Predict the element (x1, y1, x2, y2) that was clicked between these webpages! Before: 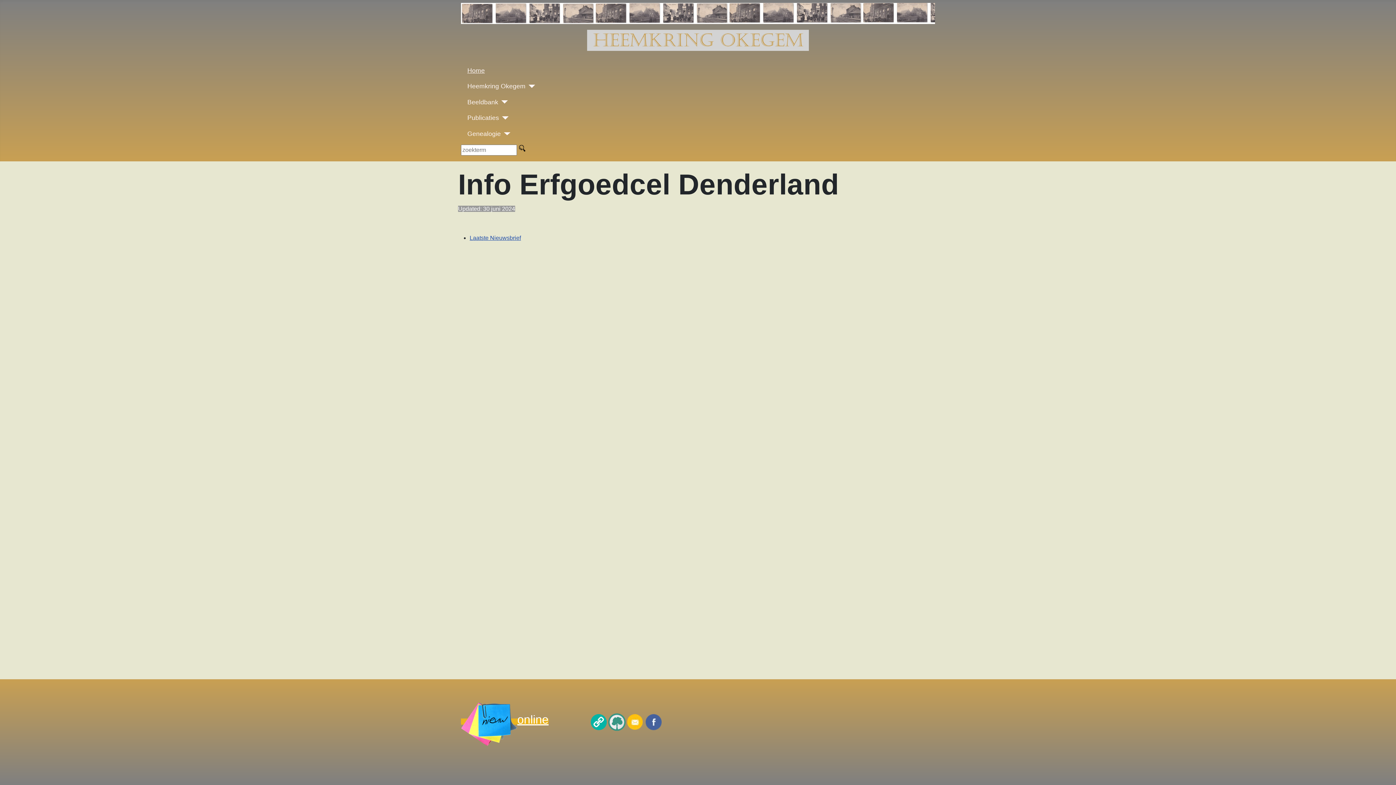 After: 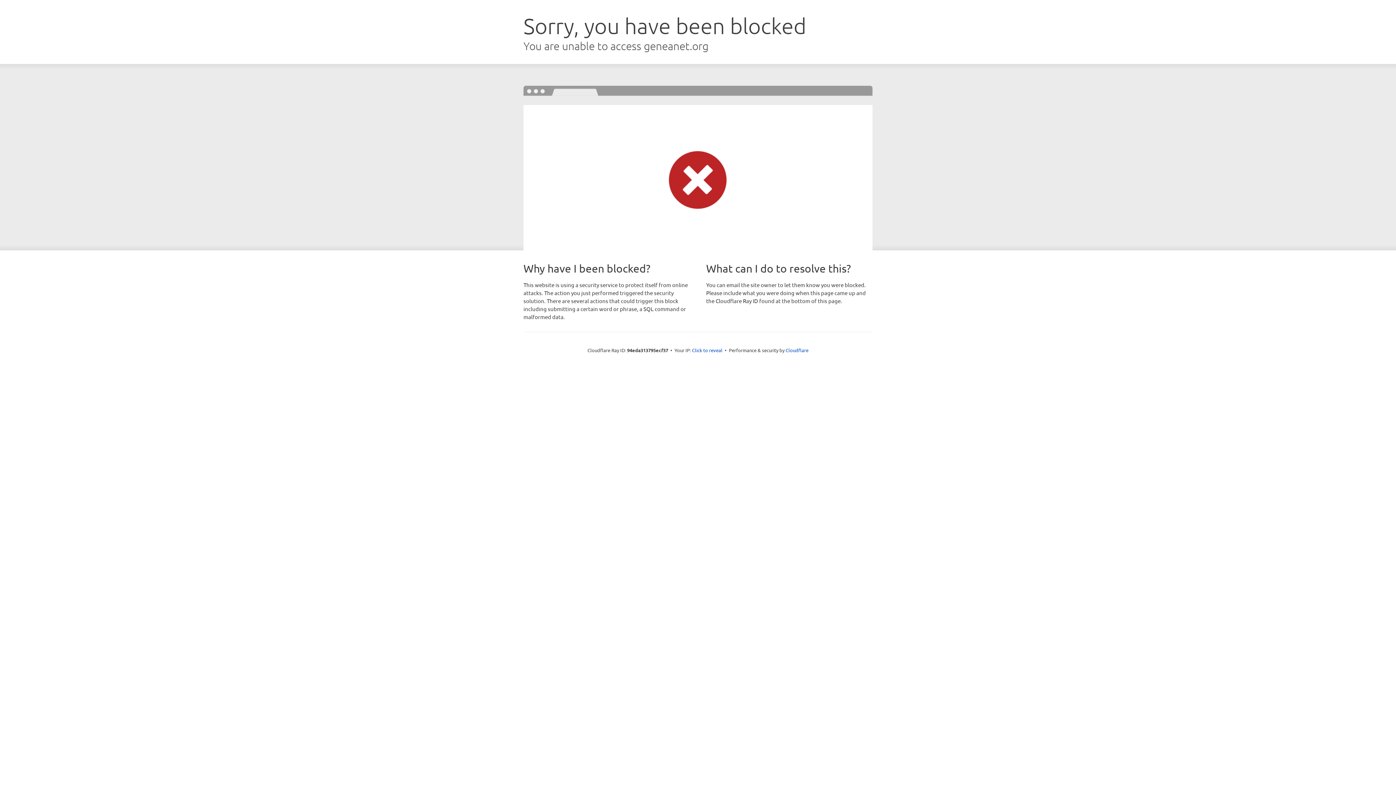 Action: bbox: (608, 718, 625, 724)